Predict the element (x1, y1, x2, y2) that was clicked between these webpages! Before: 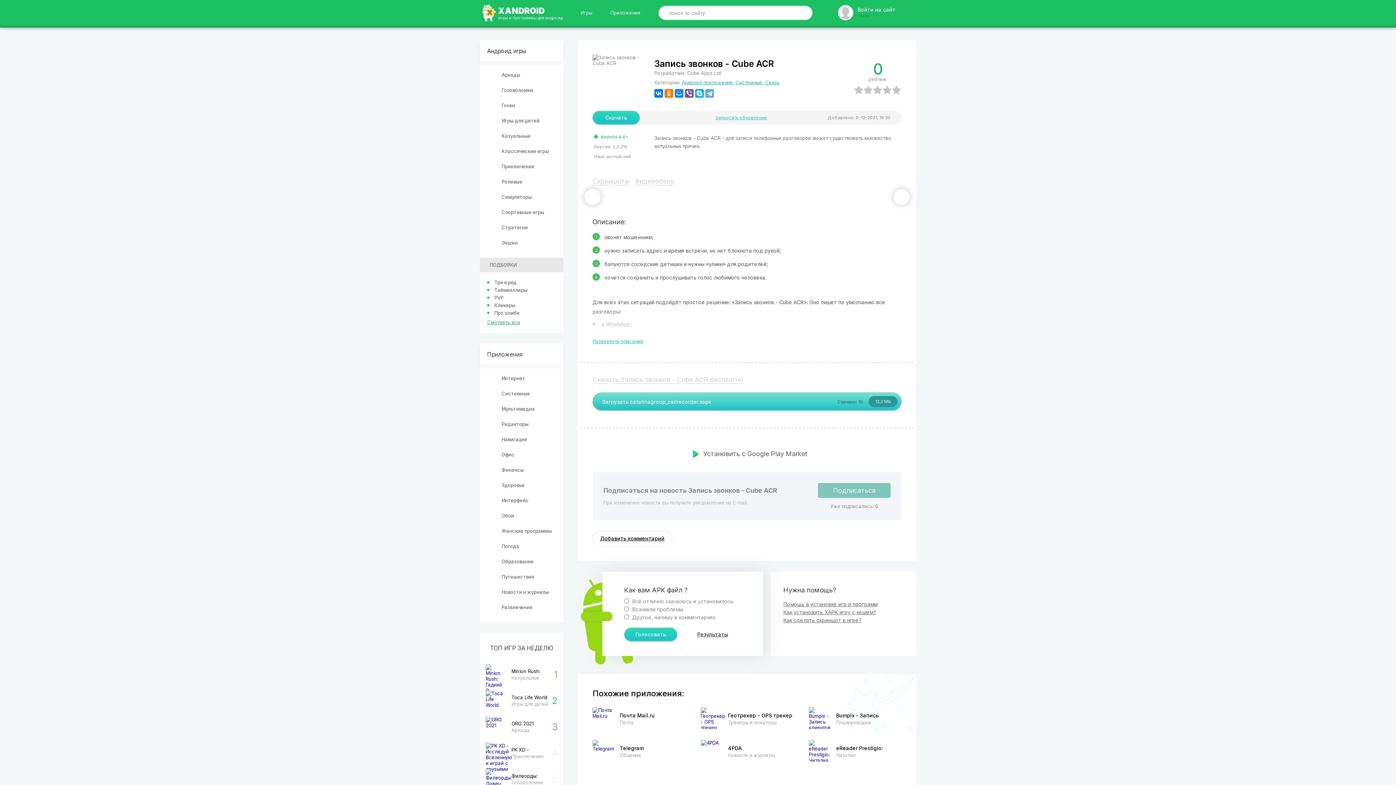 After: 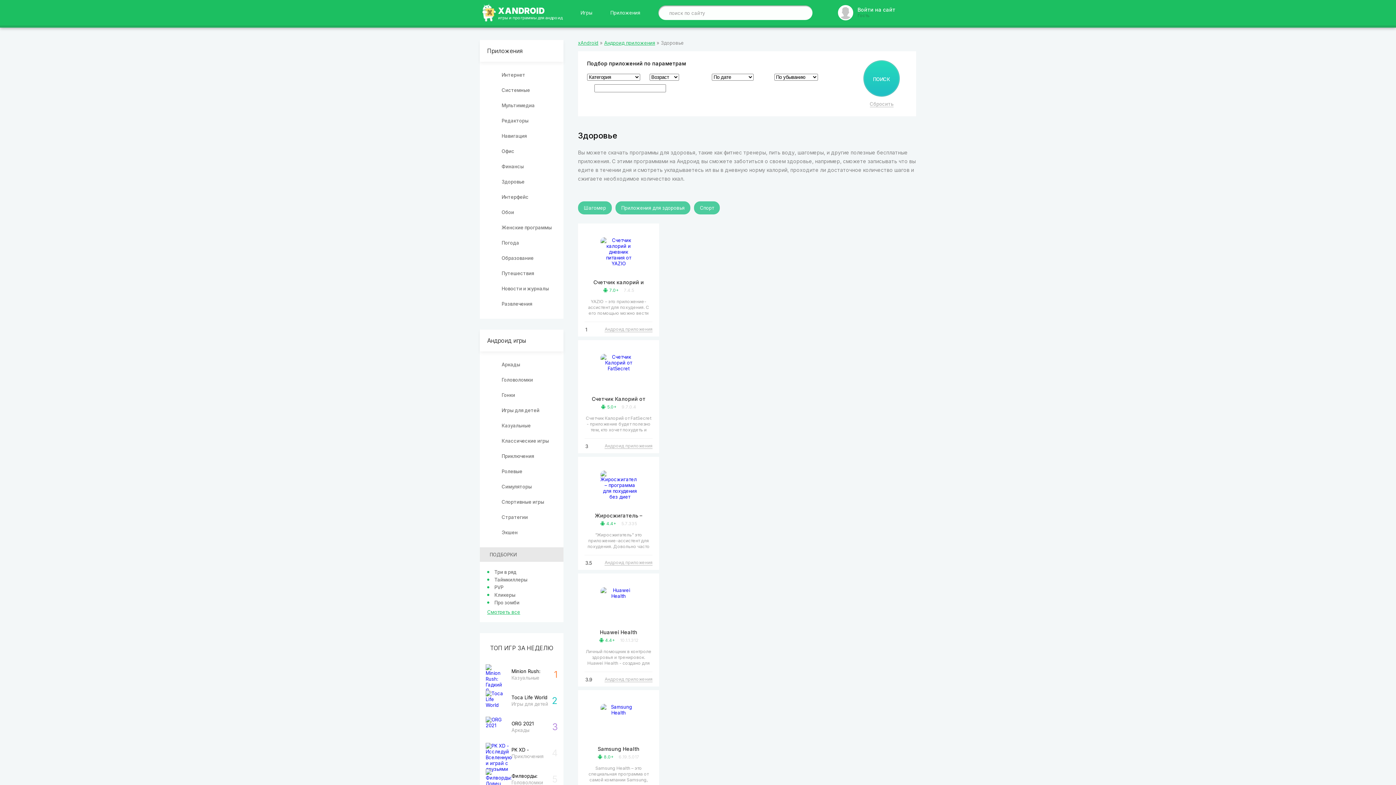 Action: label: Здоровье bbox: (480, 477, 563, 493)